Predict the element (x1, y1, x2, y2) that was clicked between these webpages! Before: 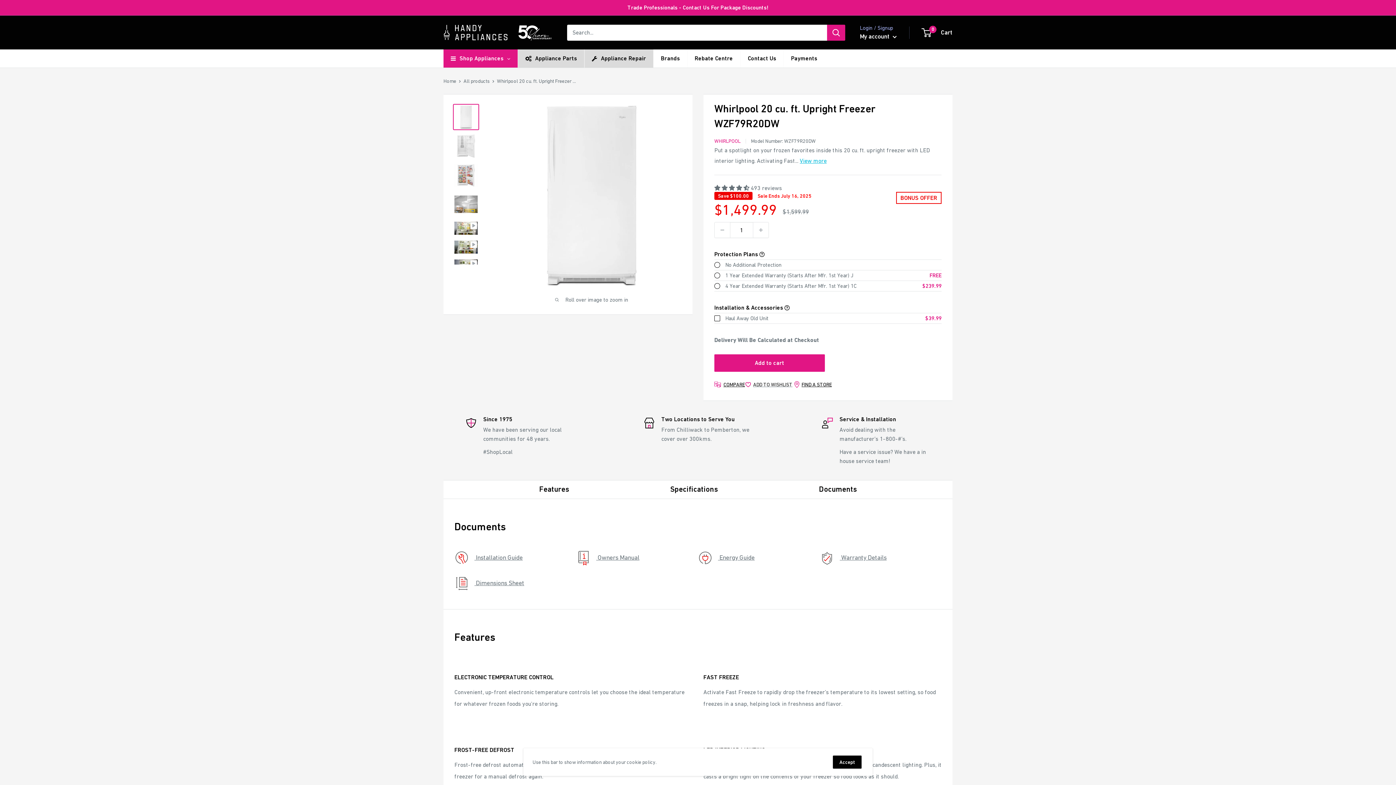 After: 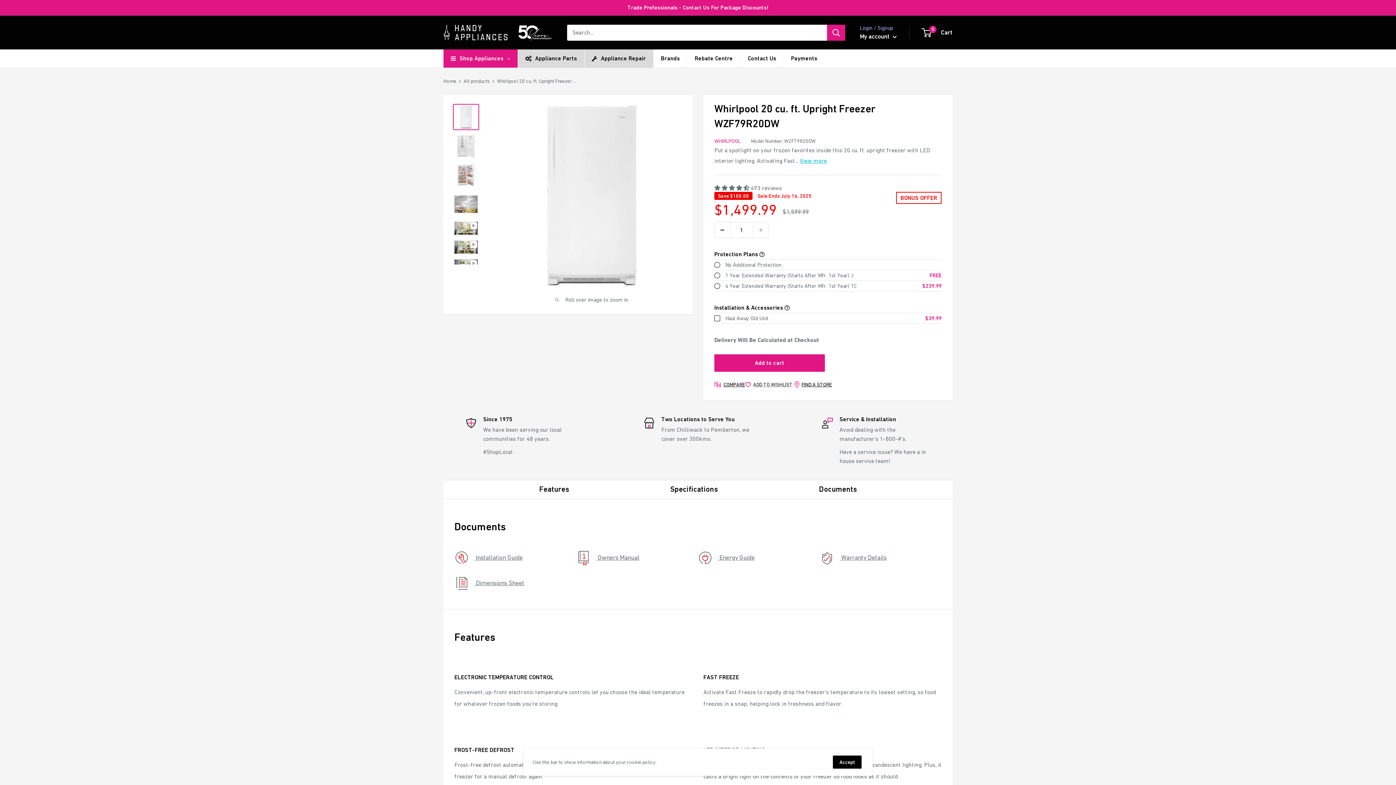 Action: label: Decrease quantity by 1 bbox: (714, 222, 730, 237)